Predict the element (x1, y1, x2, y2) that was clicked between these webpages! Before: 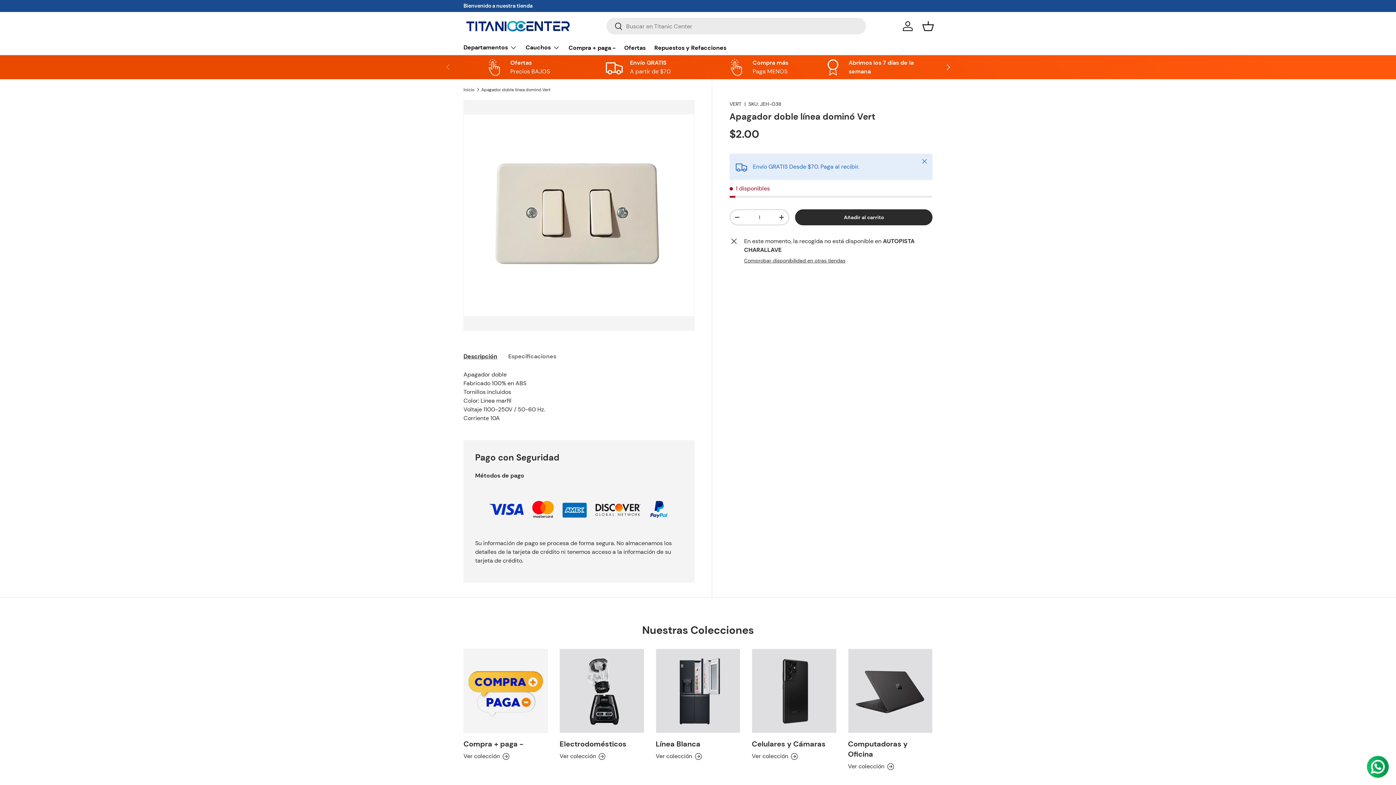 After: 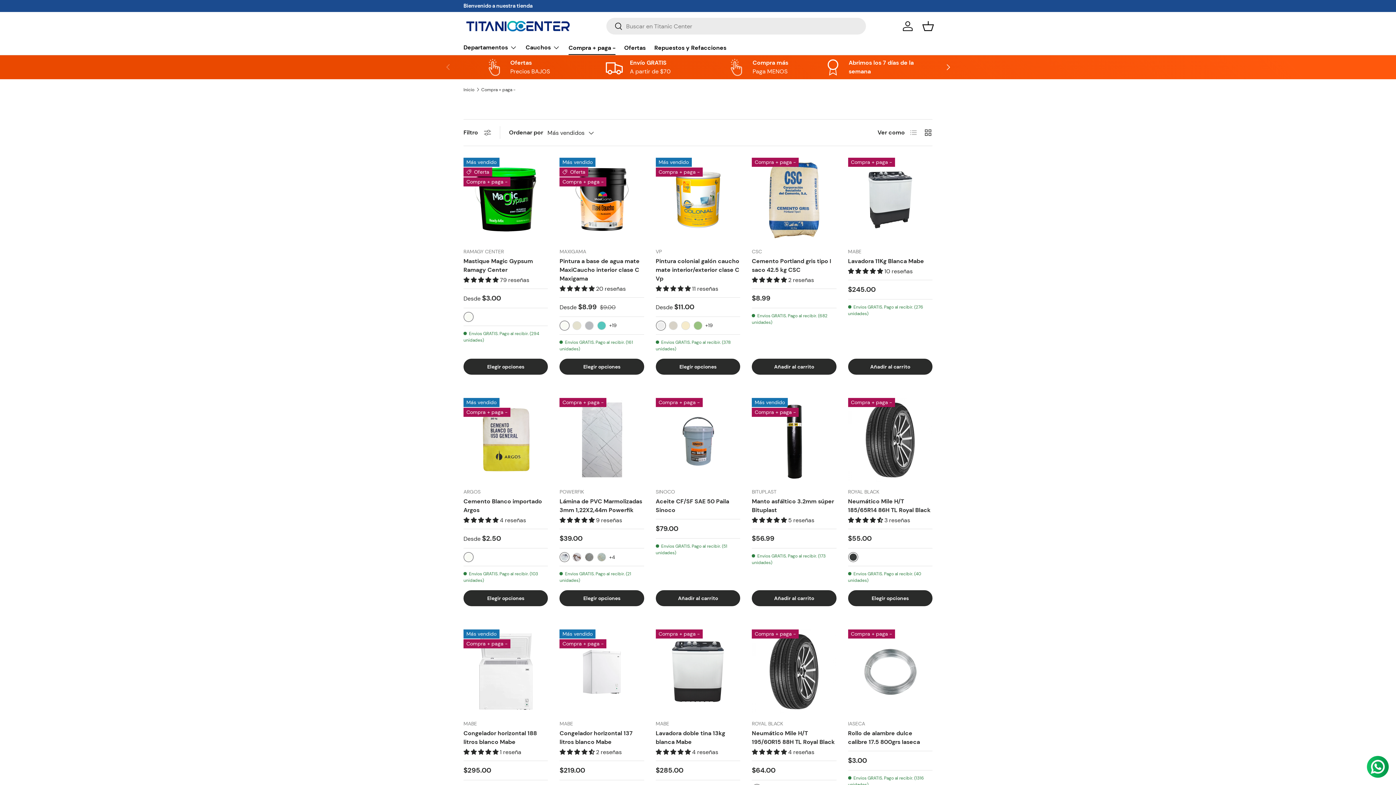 Action: bbox: (464, 649, 547, 733) label: Compra + paga -